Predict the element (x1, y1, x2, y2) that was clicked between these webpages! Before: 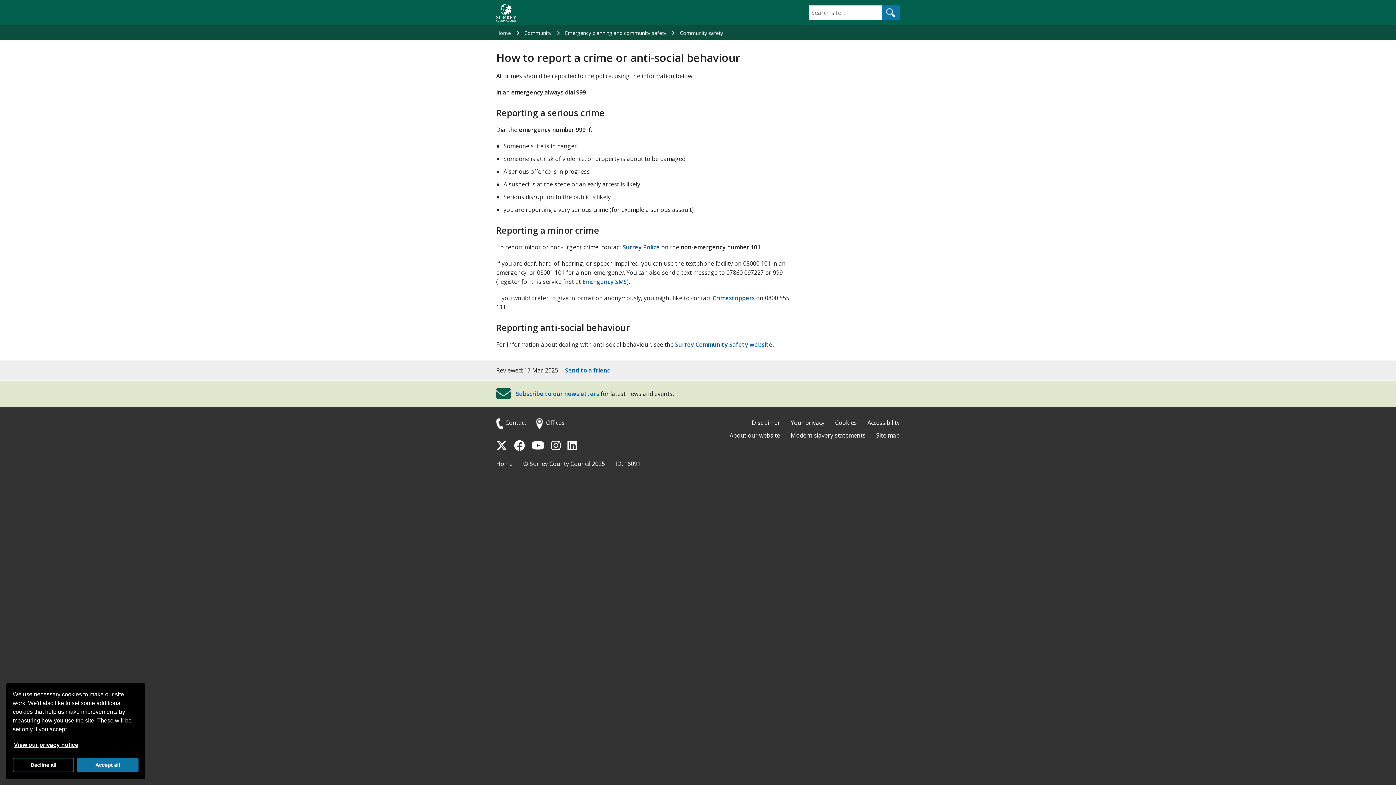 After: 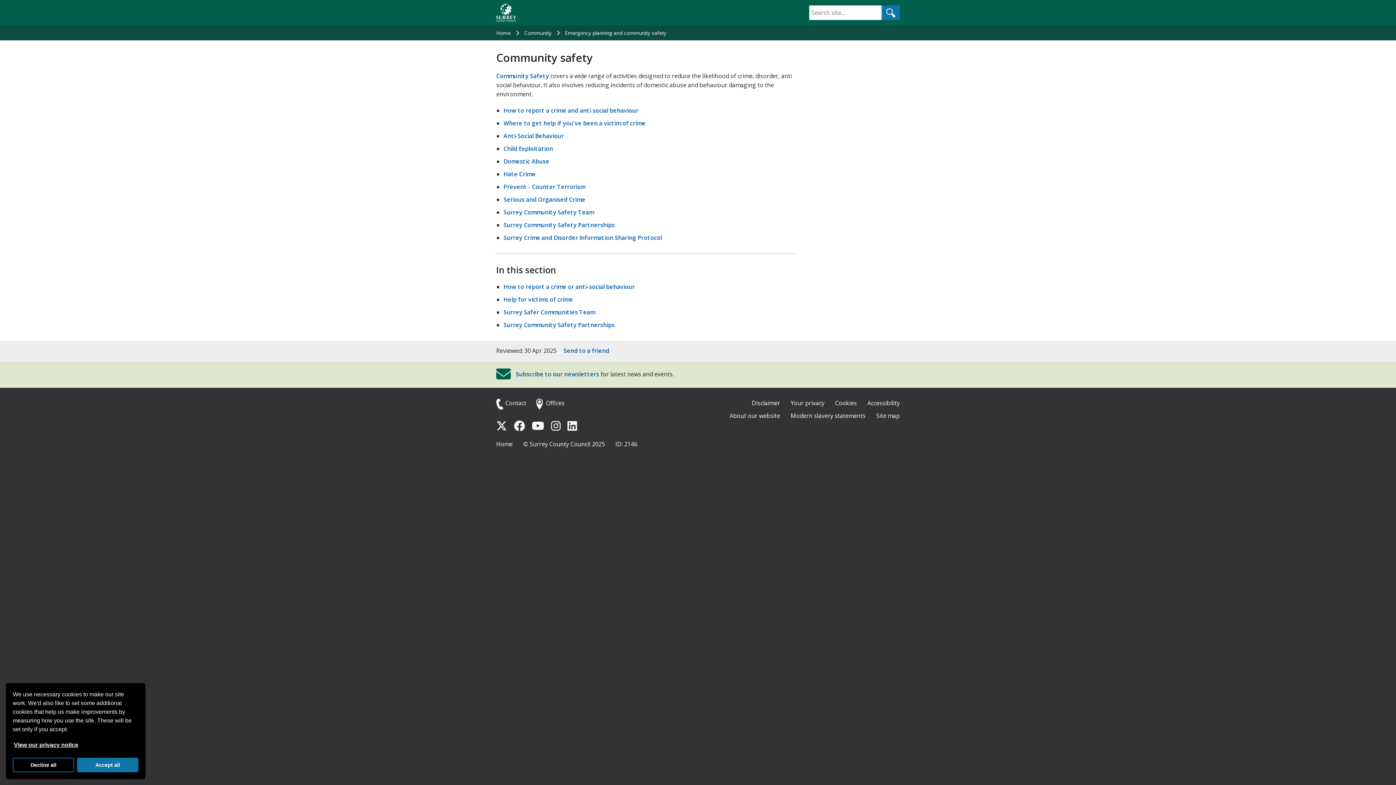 Action: label: Community safety bbox: (680, 29, 723, 36)